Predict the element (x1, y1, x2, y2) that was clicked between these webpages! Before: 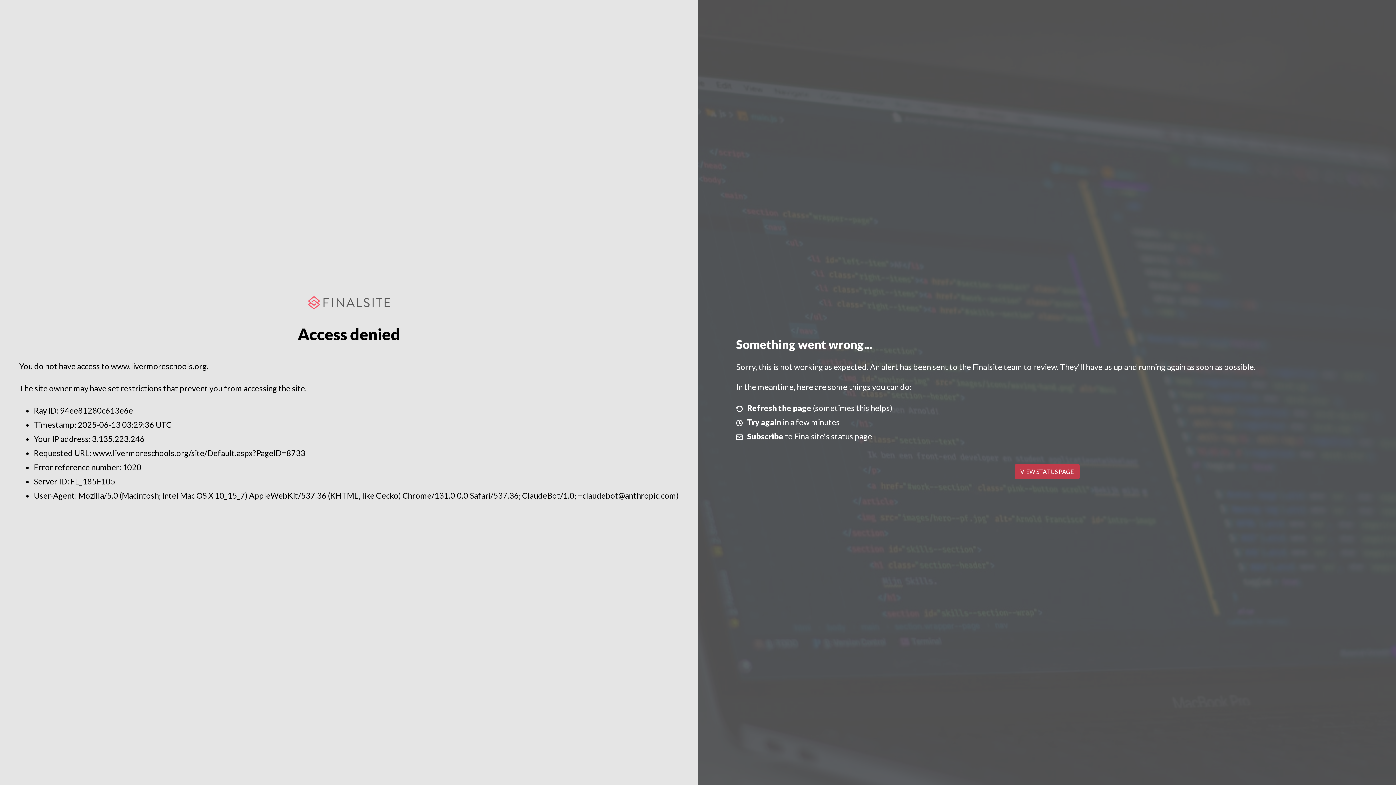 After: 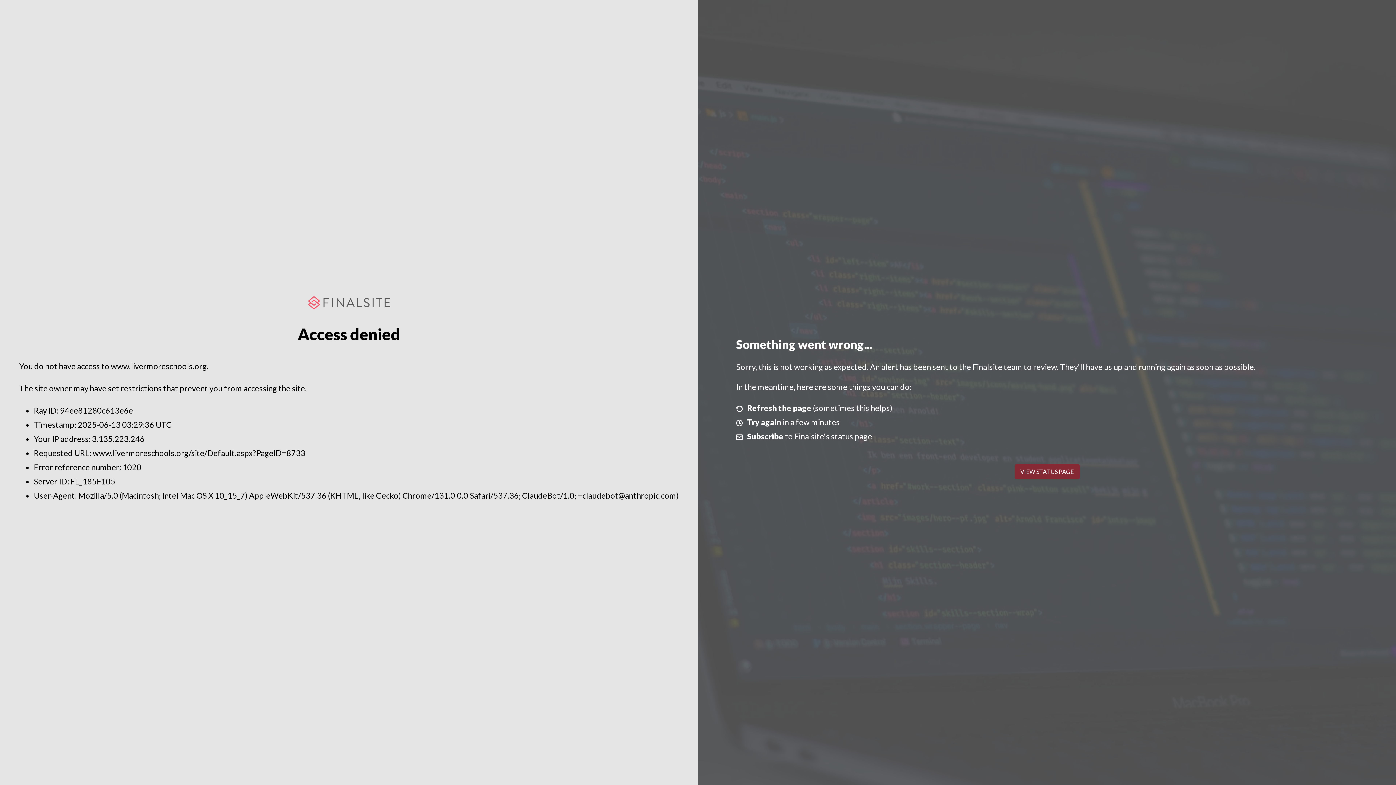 Action: bbox: (1014, 464, 1079, 479) label: VIEW STATUS PAGE